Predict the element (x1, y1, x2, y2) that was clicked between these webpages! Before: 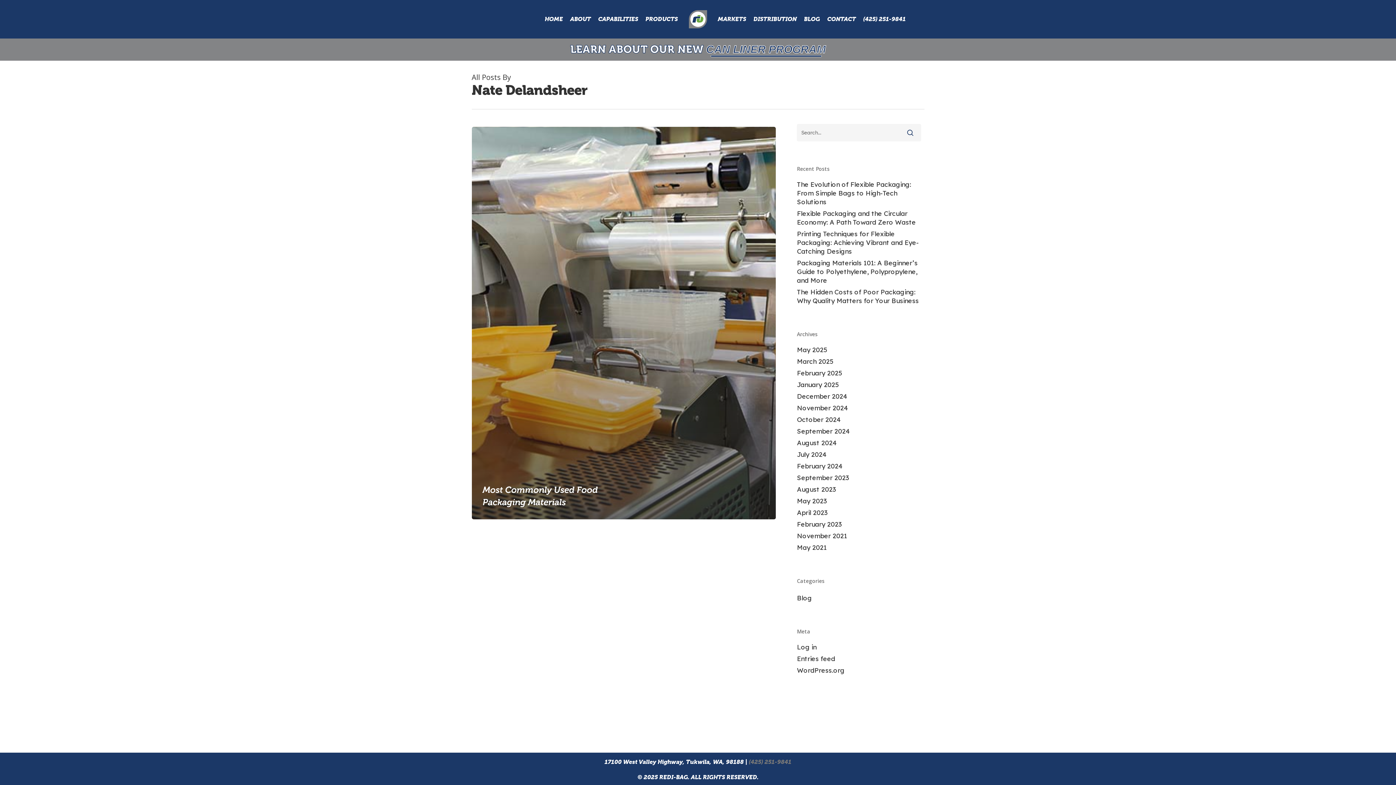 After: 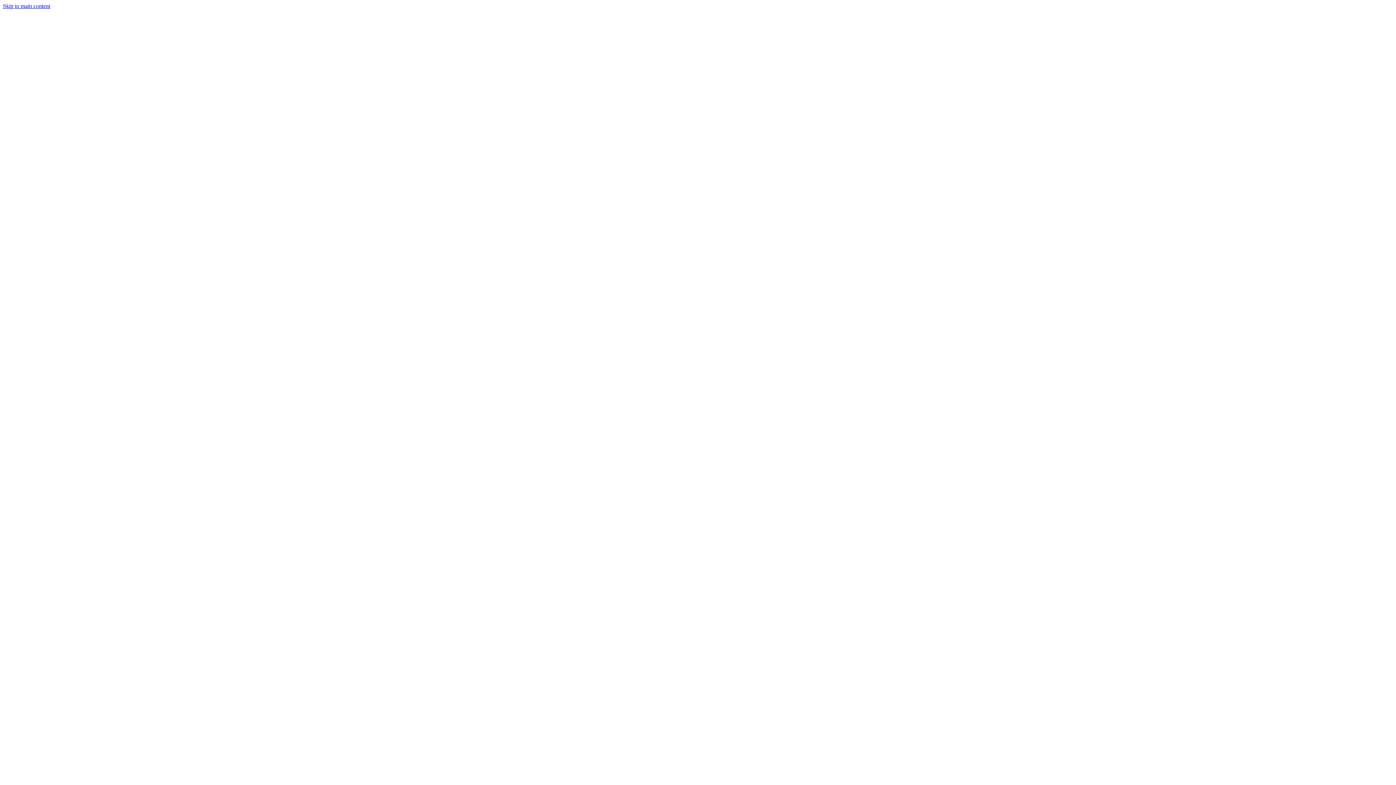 Action: bbox: (797, 258, 921, 285) label: Packaging Materials 101: A Beginner’s Guide to Polyethylene, Polypropylene, and More